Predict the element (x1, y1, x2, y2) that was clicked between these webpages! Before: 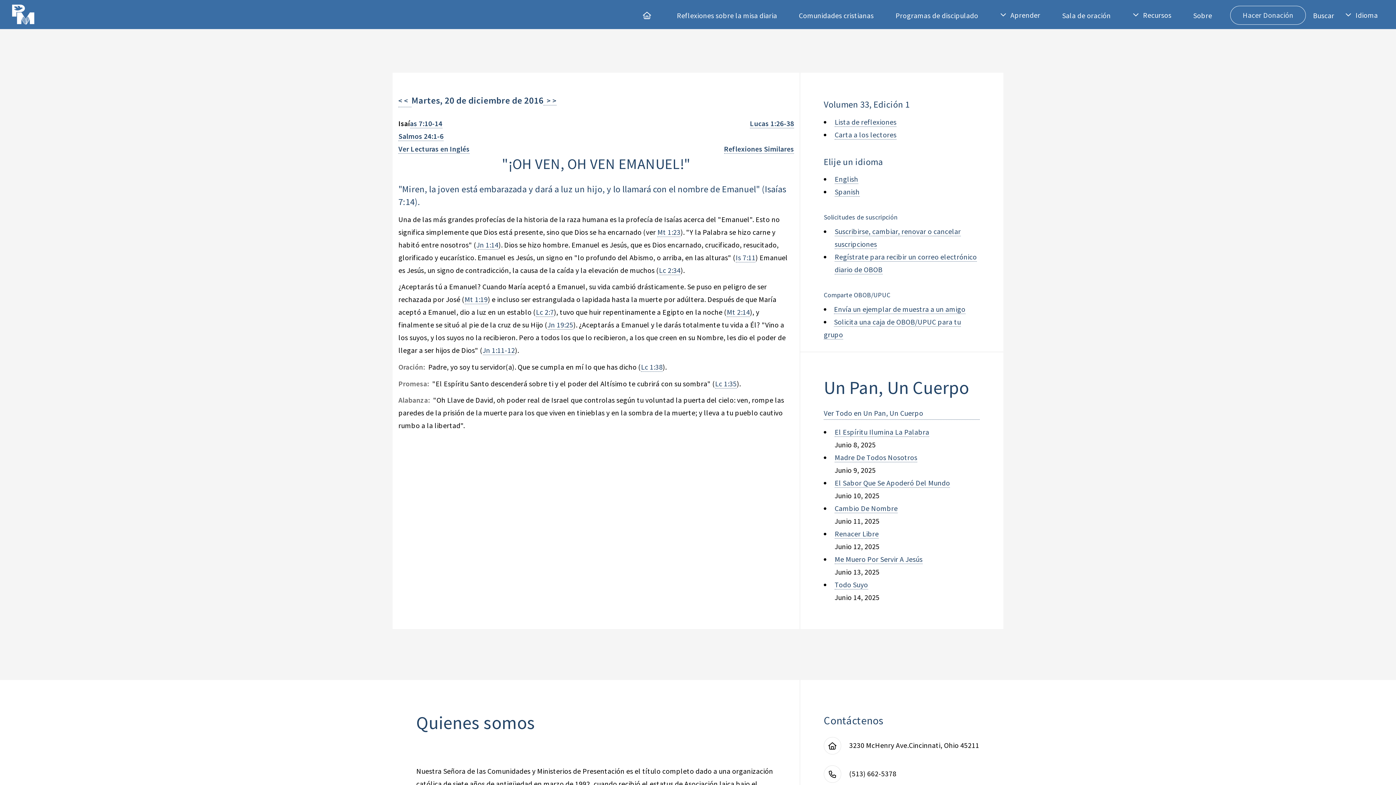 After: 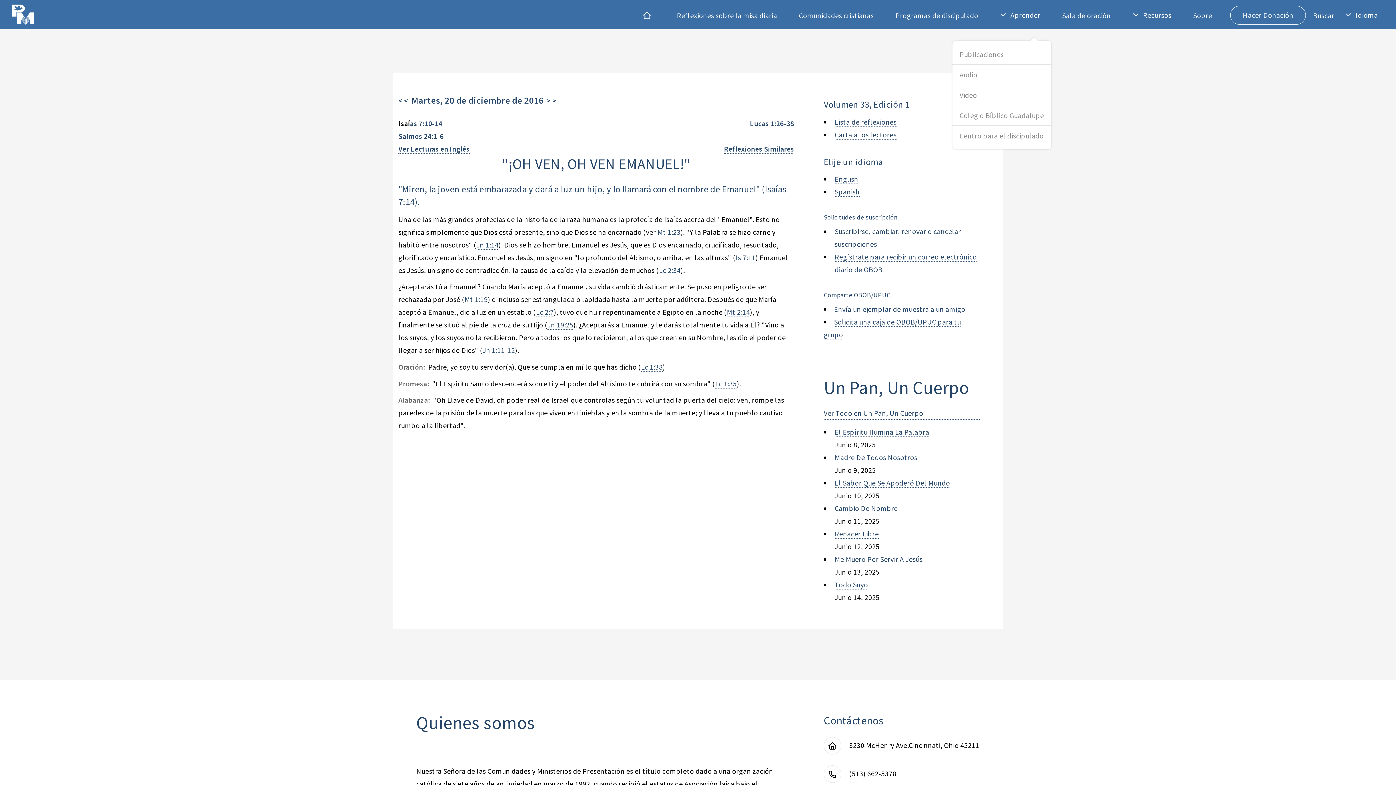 Action: label: Aprender bbox: (993, -2, 1047, 33)